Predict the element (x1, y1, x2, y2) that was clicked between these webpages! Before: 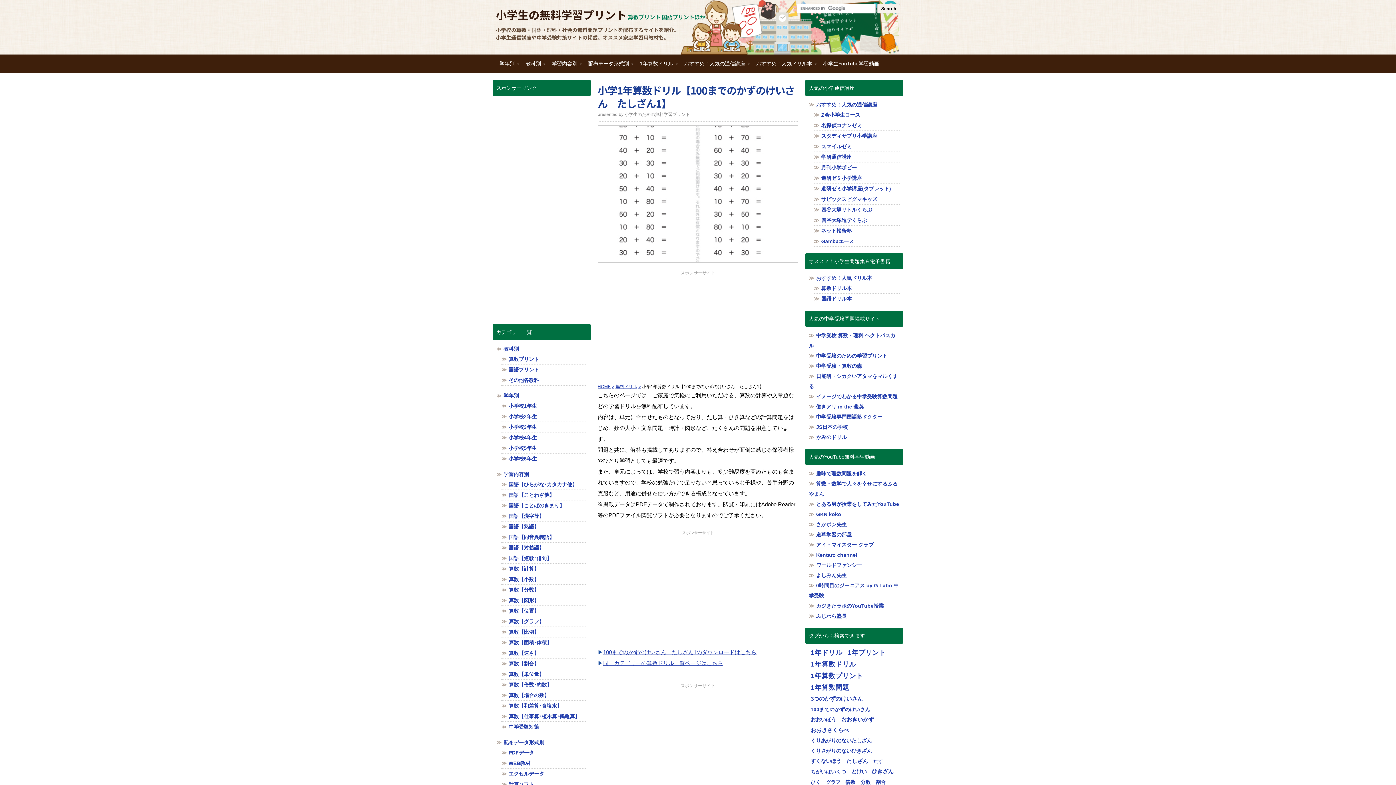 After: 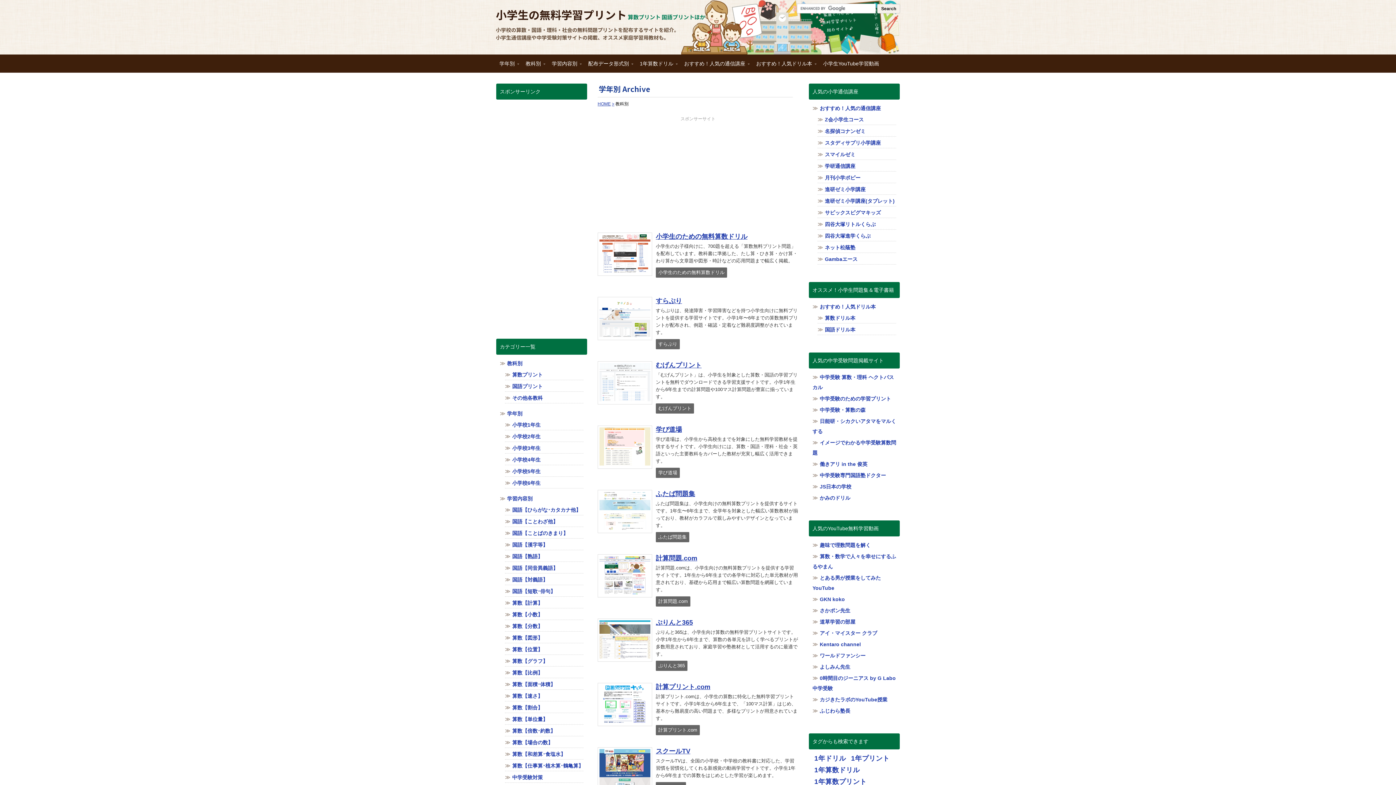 Action: label: 学年別 bbox: (503, 393, 518, 398)